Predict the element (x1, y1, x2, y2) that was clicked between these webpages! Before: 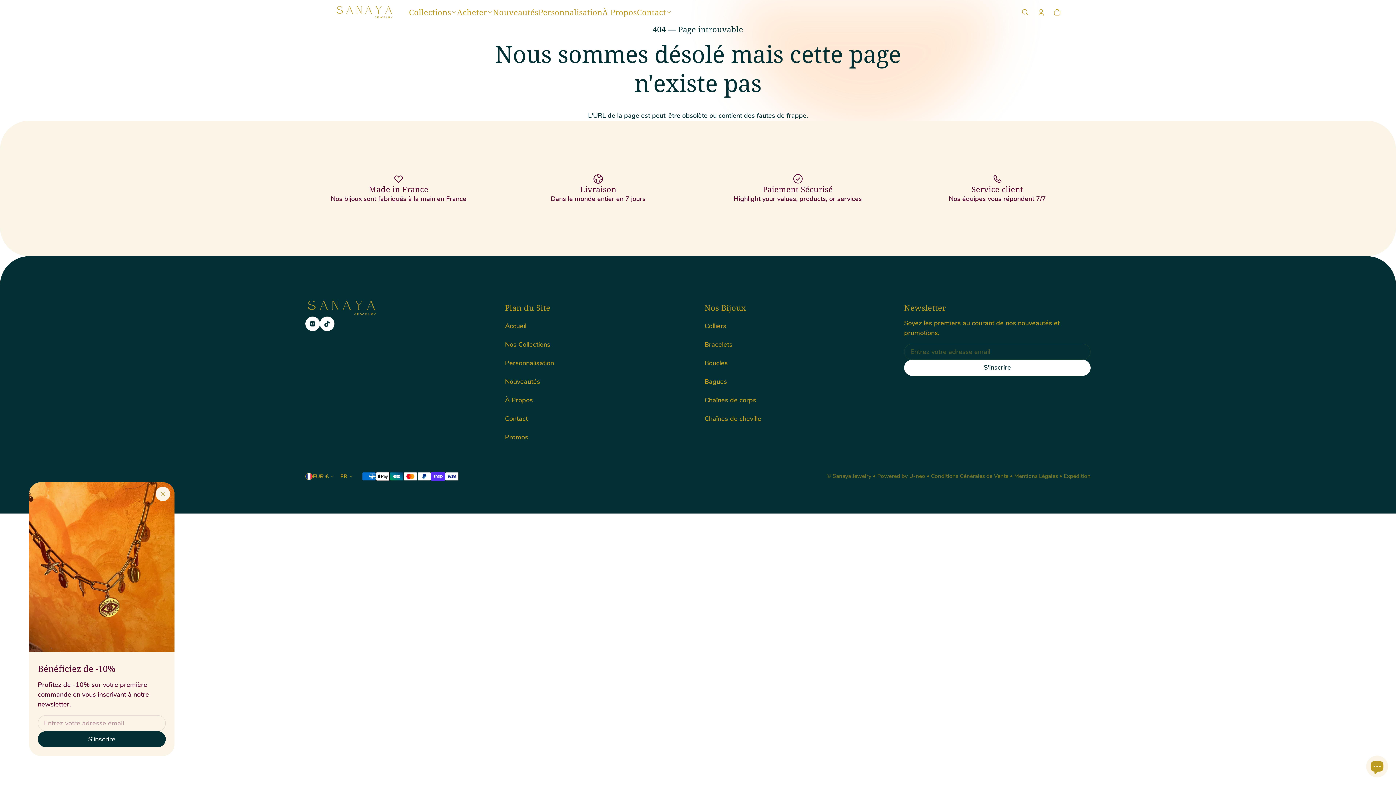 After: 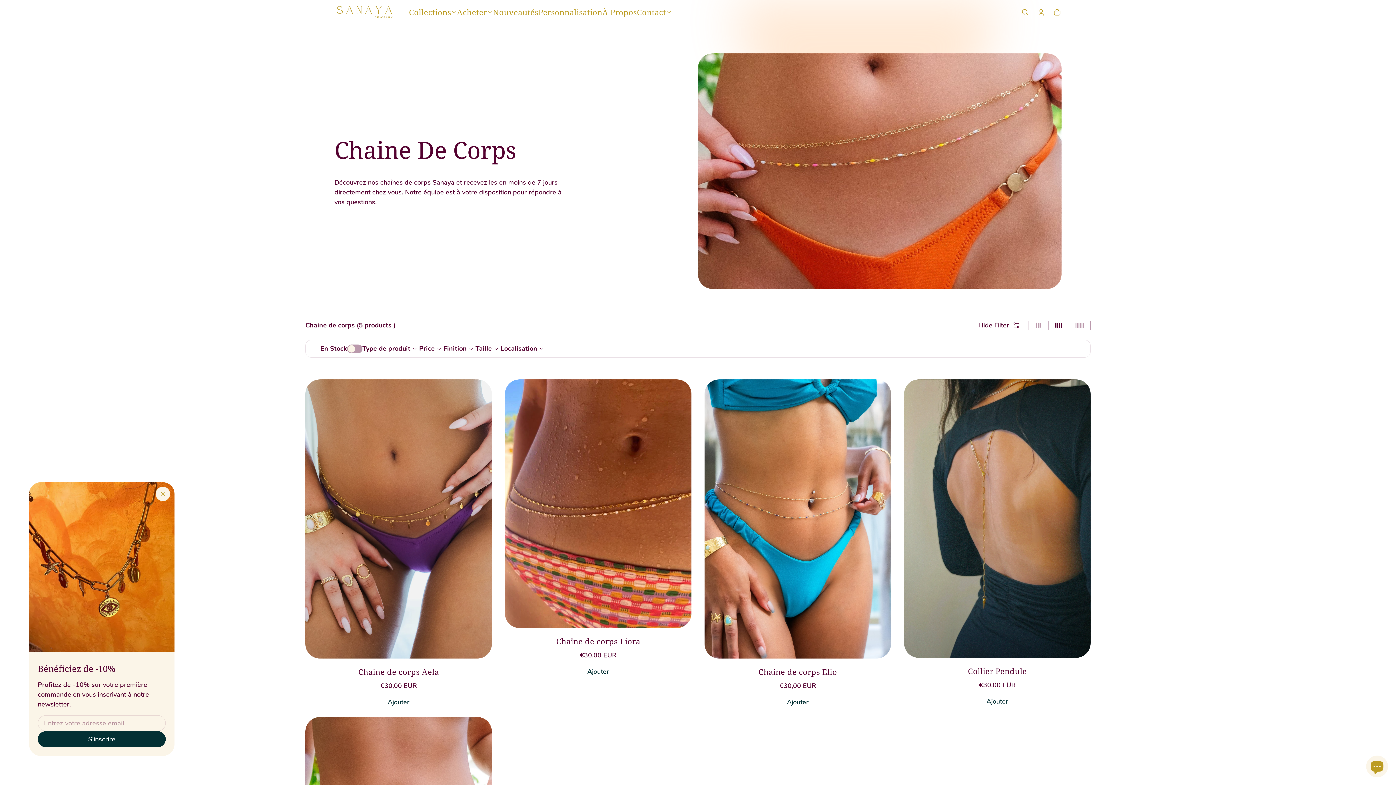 Action: bbox: (704, 389, 756, 408) label: Chaînes de corps